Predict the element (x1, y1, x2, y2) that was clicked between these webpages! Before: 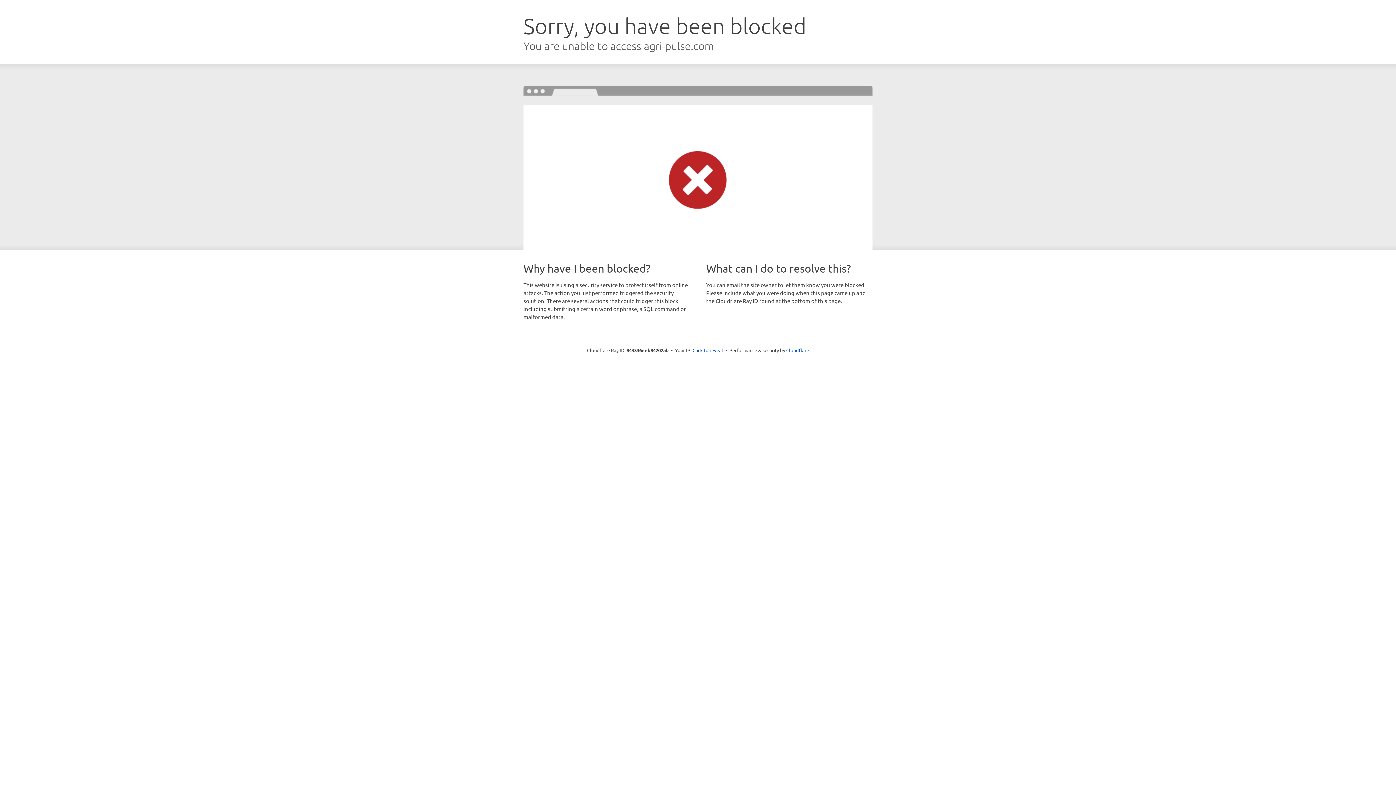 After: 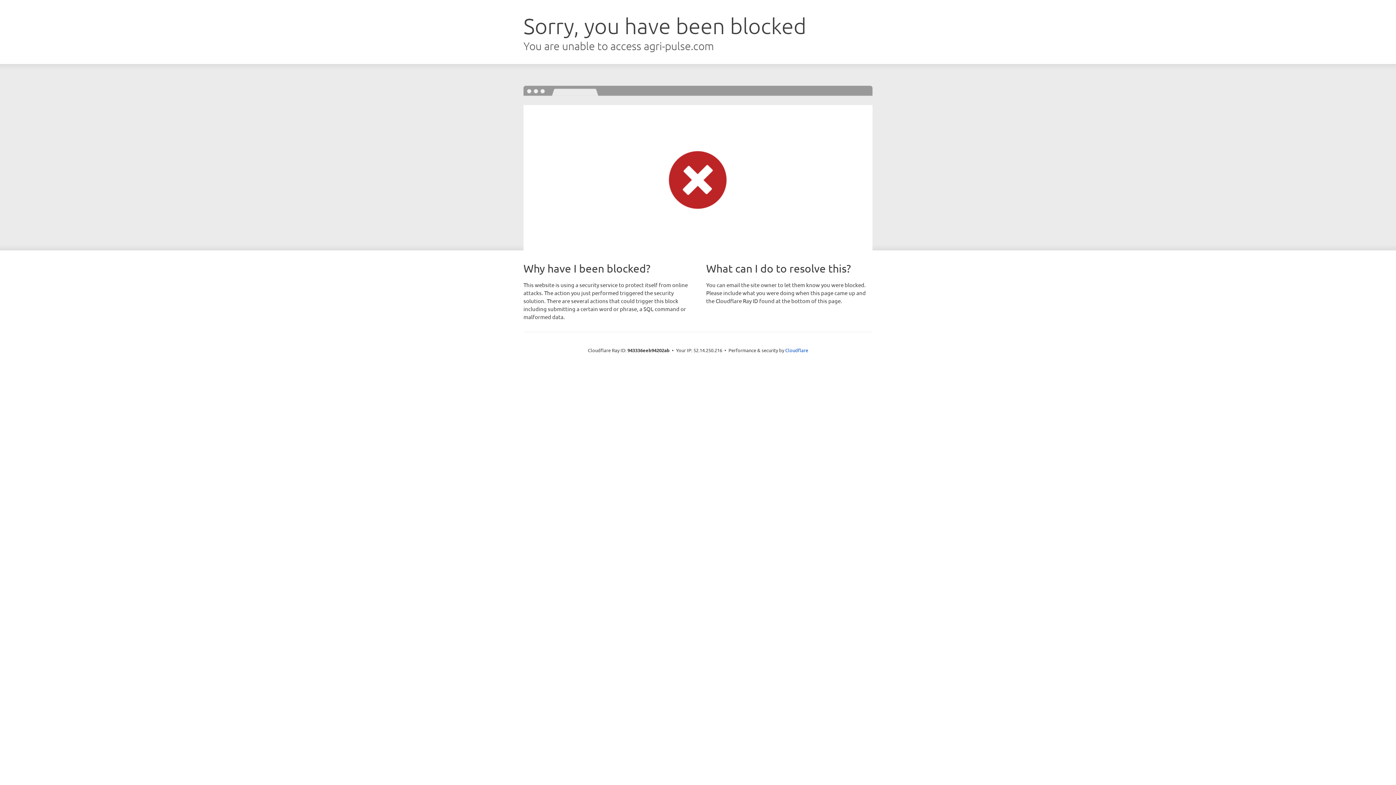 Action: bbox: (692, 346, 723, 353) label: Click to reveal